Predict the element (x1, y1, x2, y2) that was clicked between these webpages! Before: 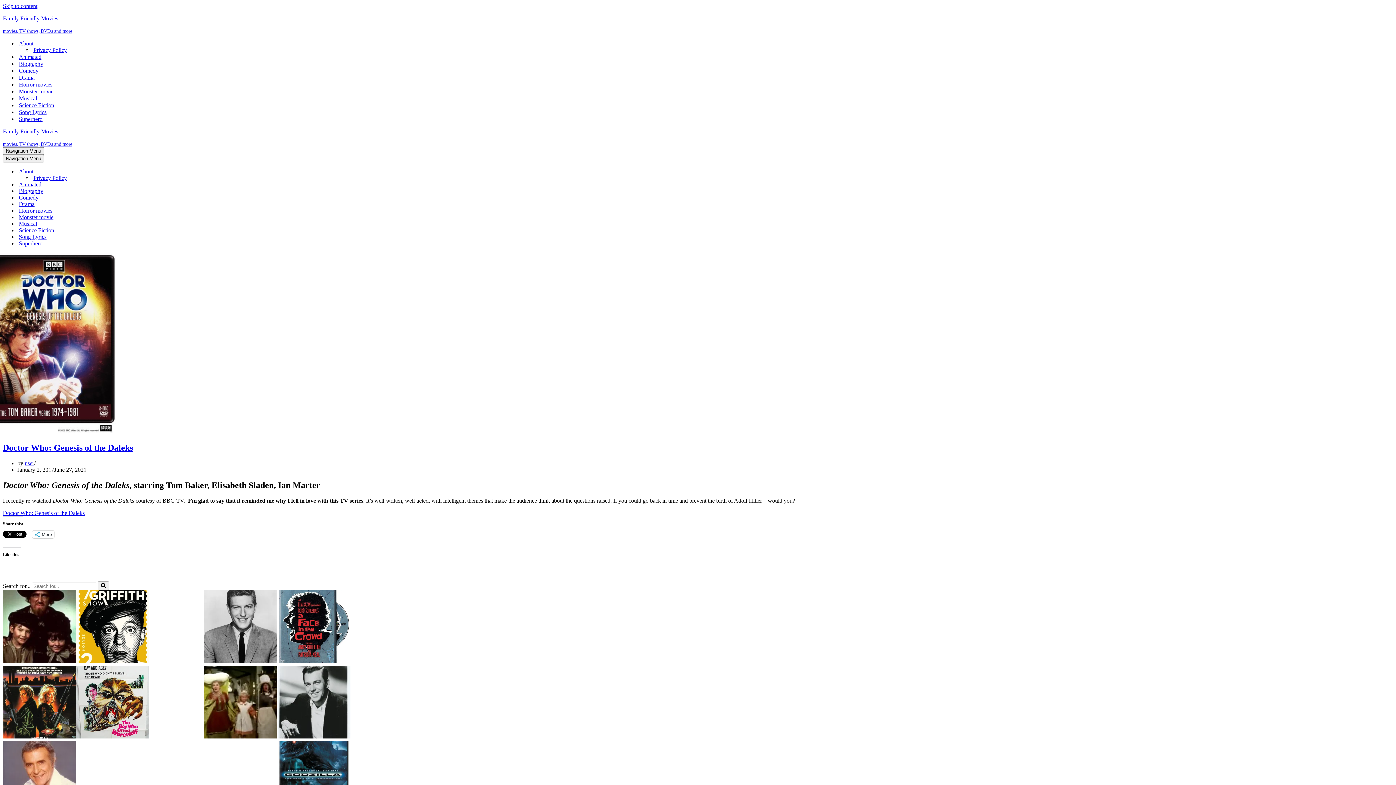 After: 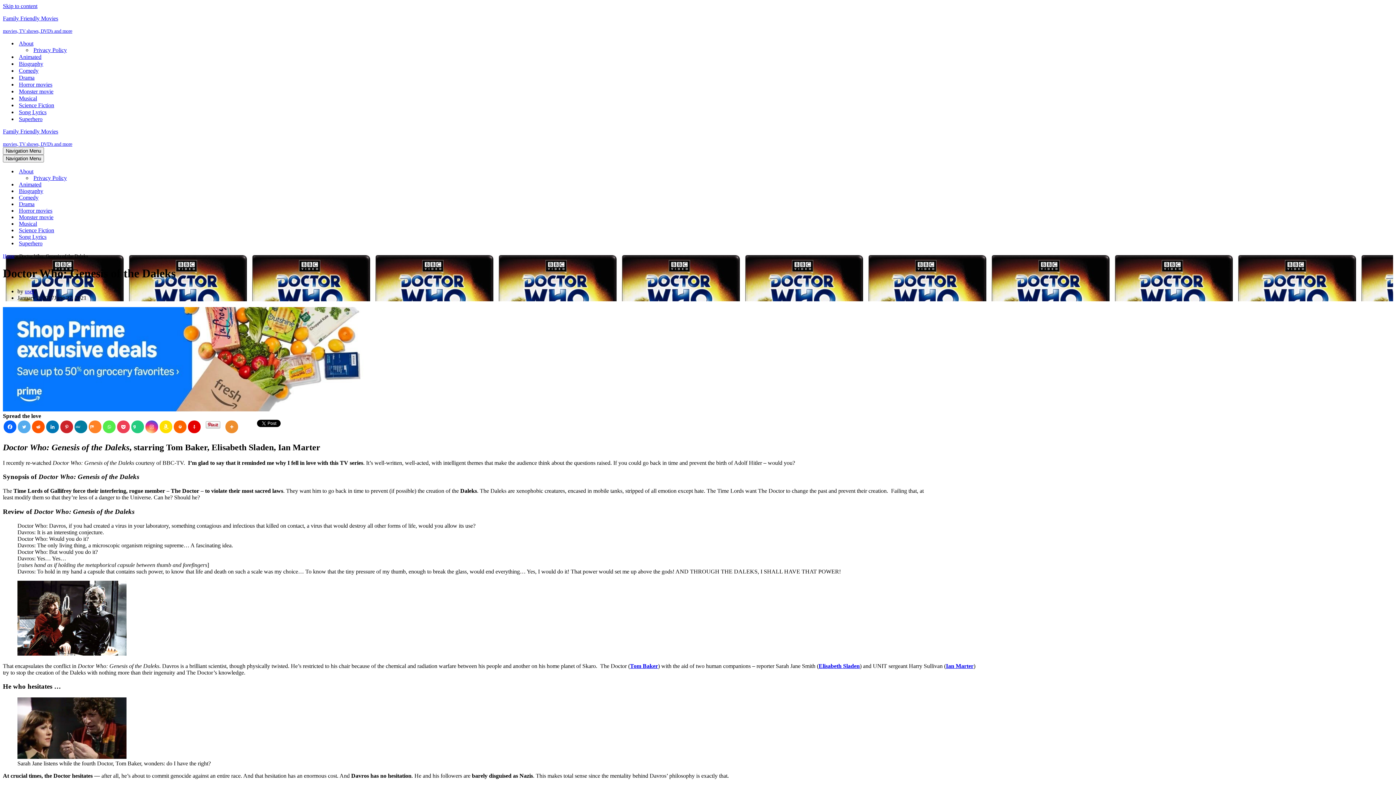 Action: bbox: (2, 510, 84, 516) label: Doctor Who: Genesis of the Daleks